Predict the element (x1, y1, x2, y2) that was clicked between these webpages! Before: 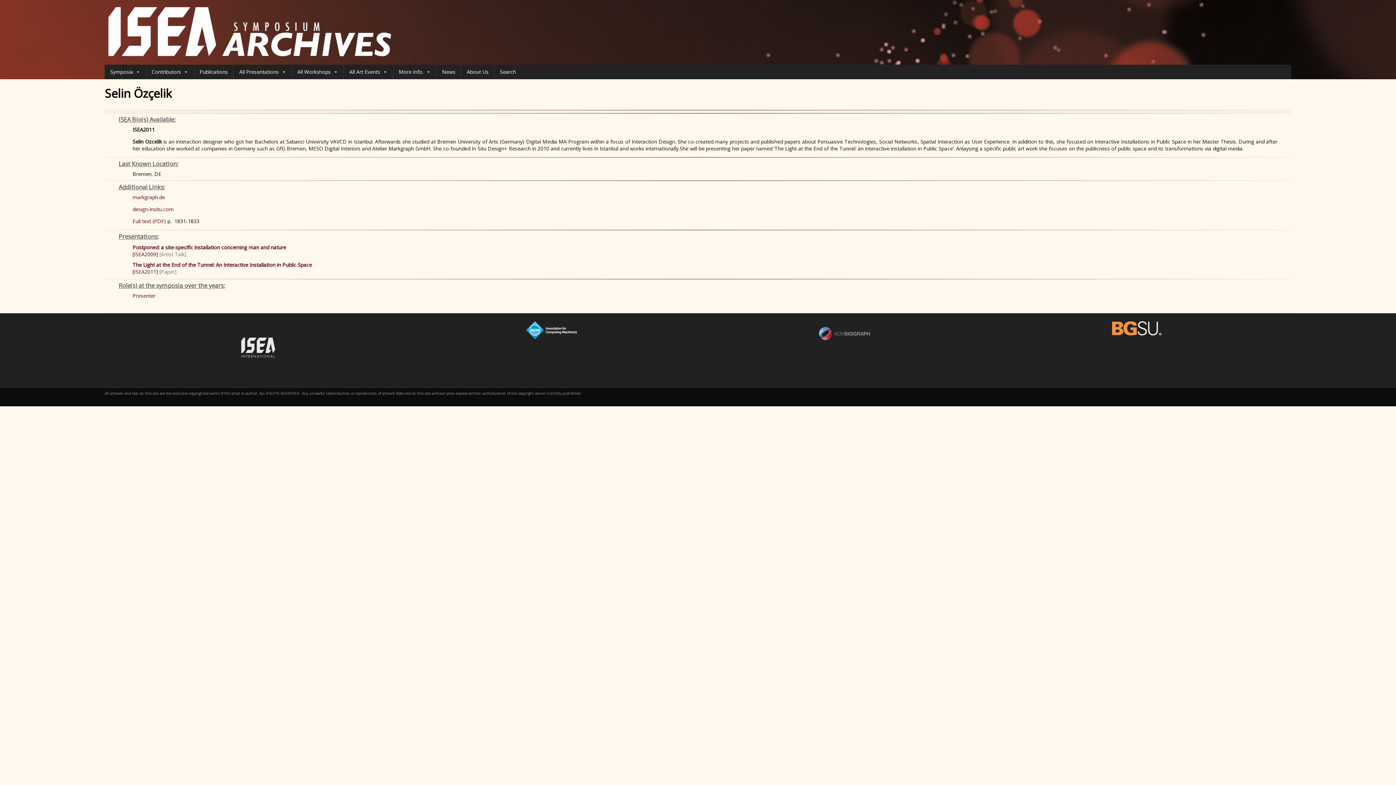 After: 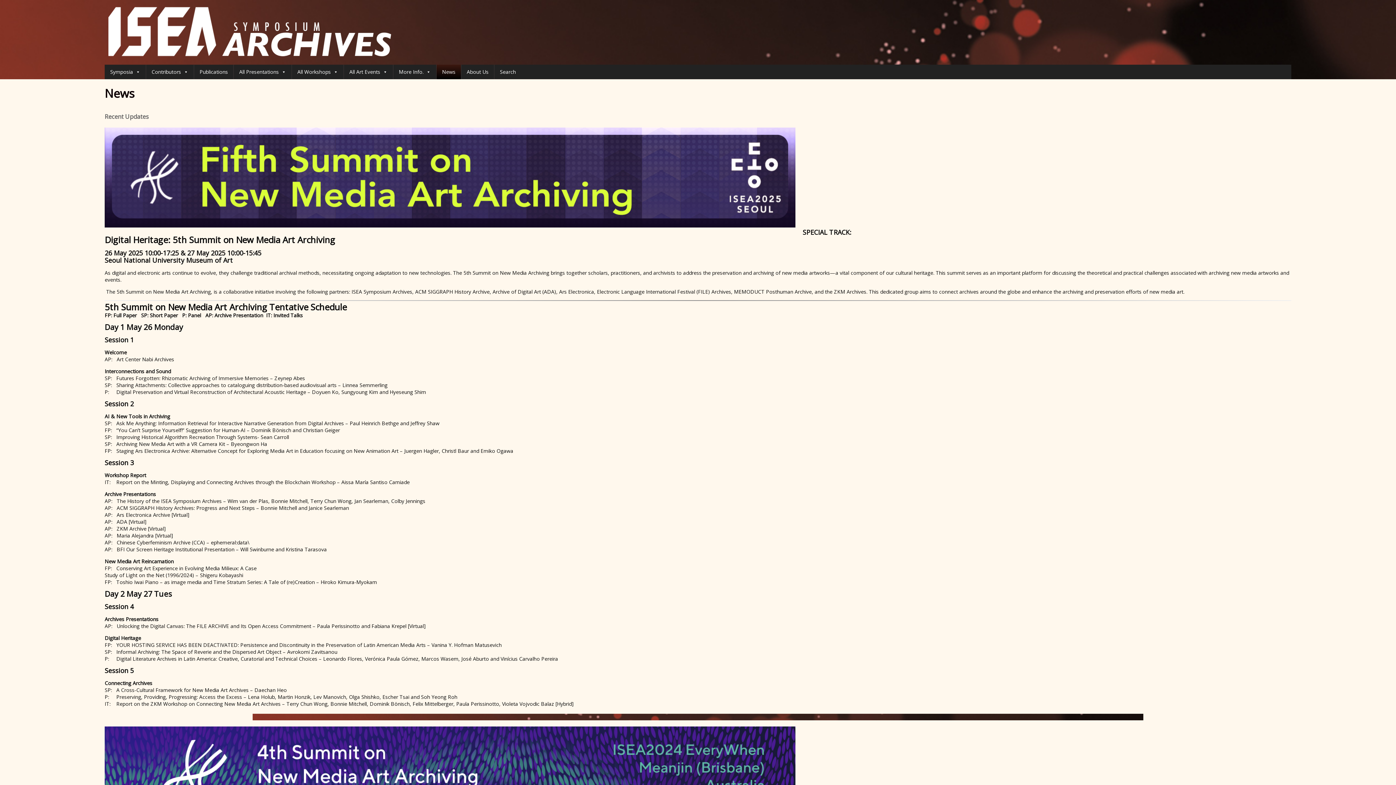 Action: bbox: (436, 64, 461, 79) label: News